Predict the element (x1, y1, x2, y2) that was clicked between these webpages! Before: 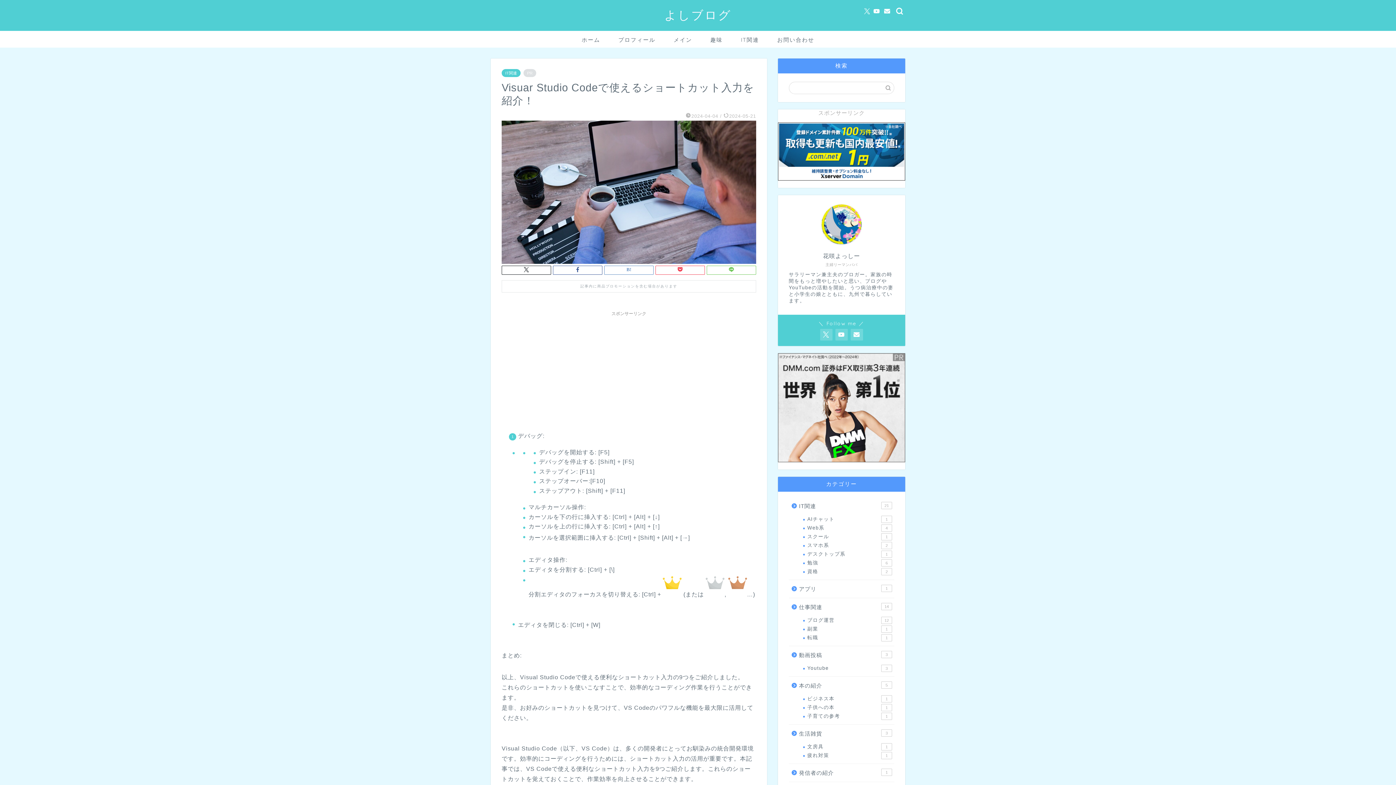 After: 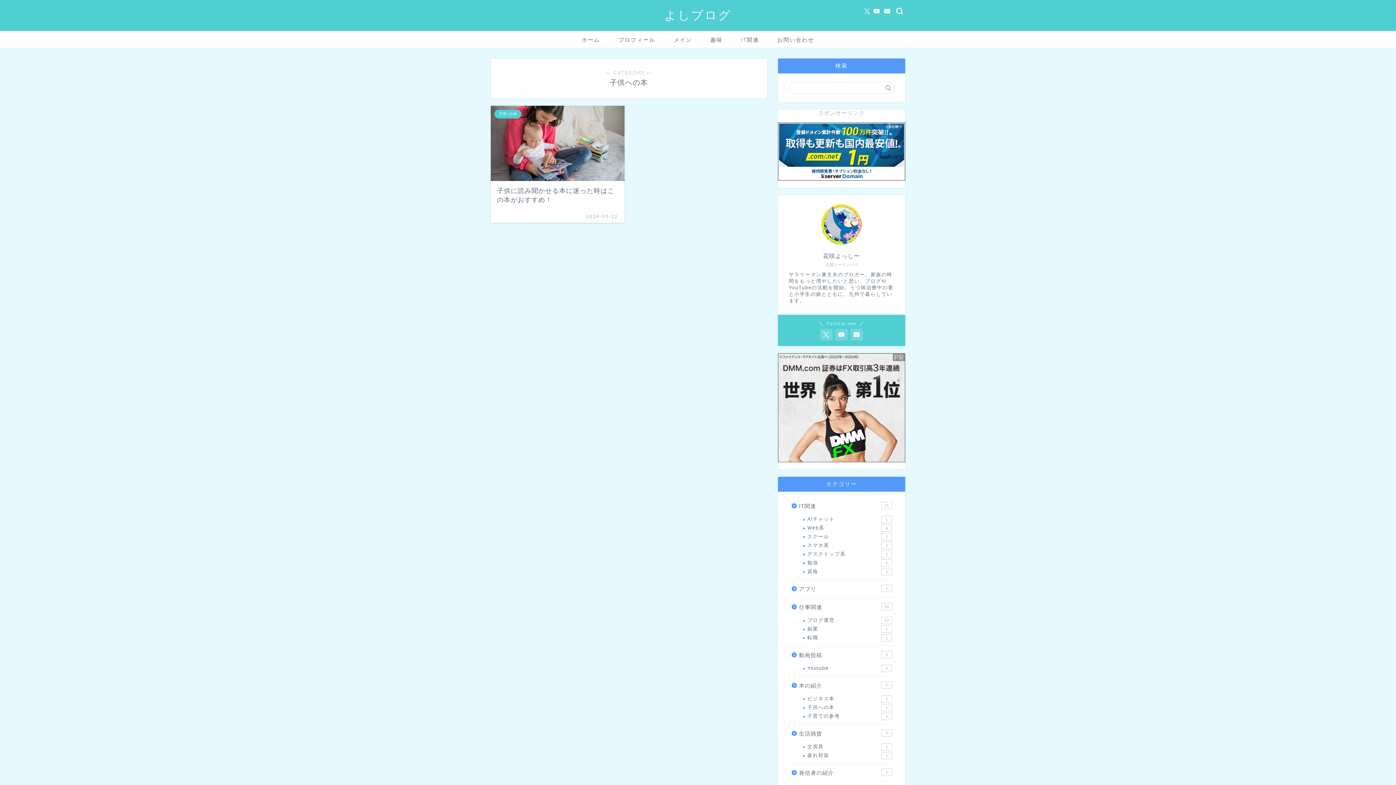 Action: bbox: (798, 703, 893, 712) label: 子供への本
1